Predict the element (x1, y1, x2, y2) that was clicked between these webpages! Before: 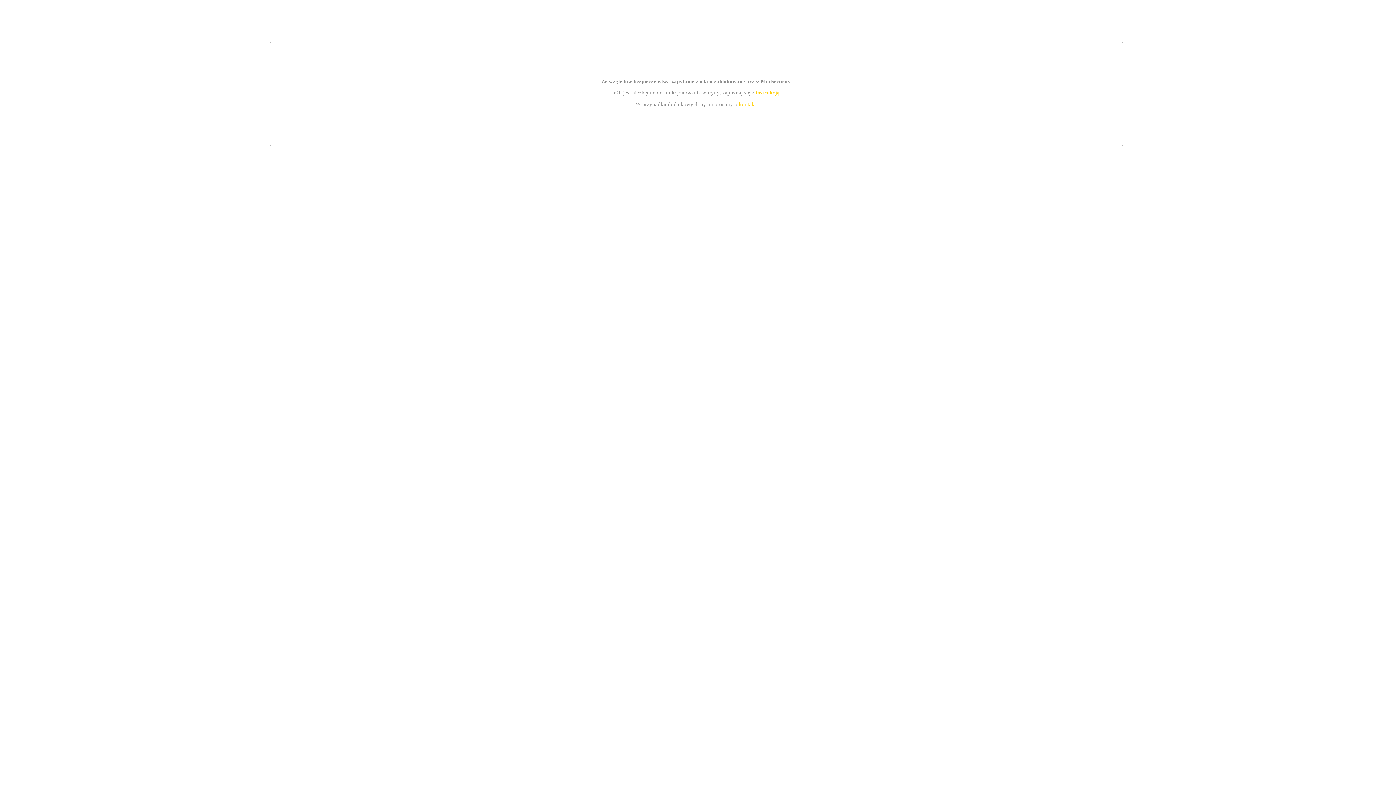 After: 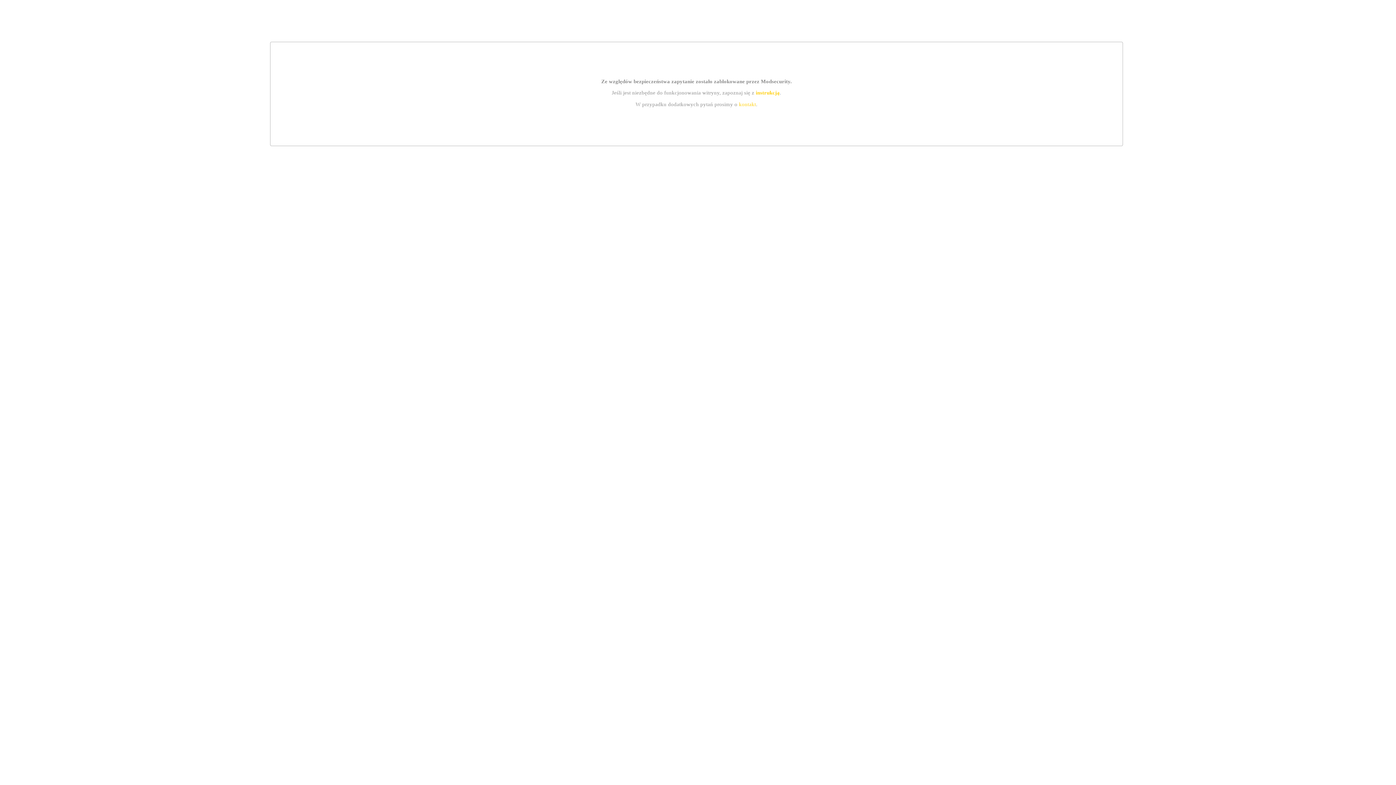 Action: label: kontakt bbox: (739, 101, 756, 107)